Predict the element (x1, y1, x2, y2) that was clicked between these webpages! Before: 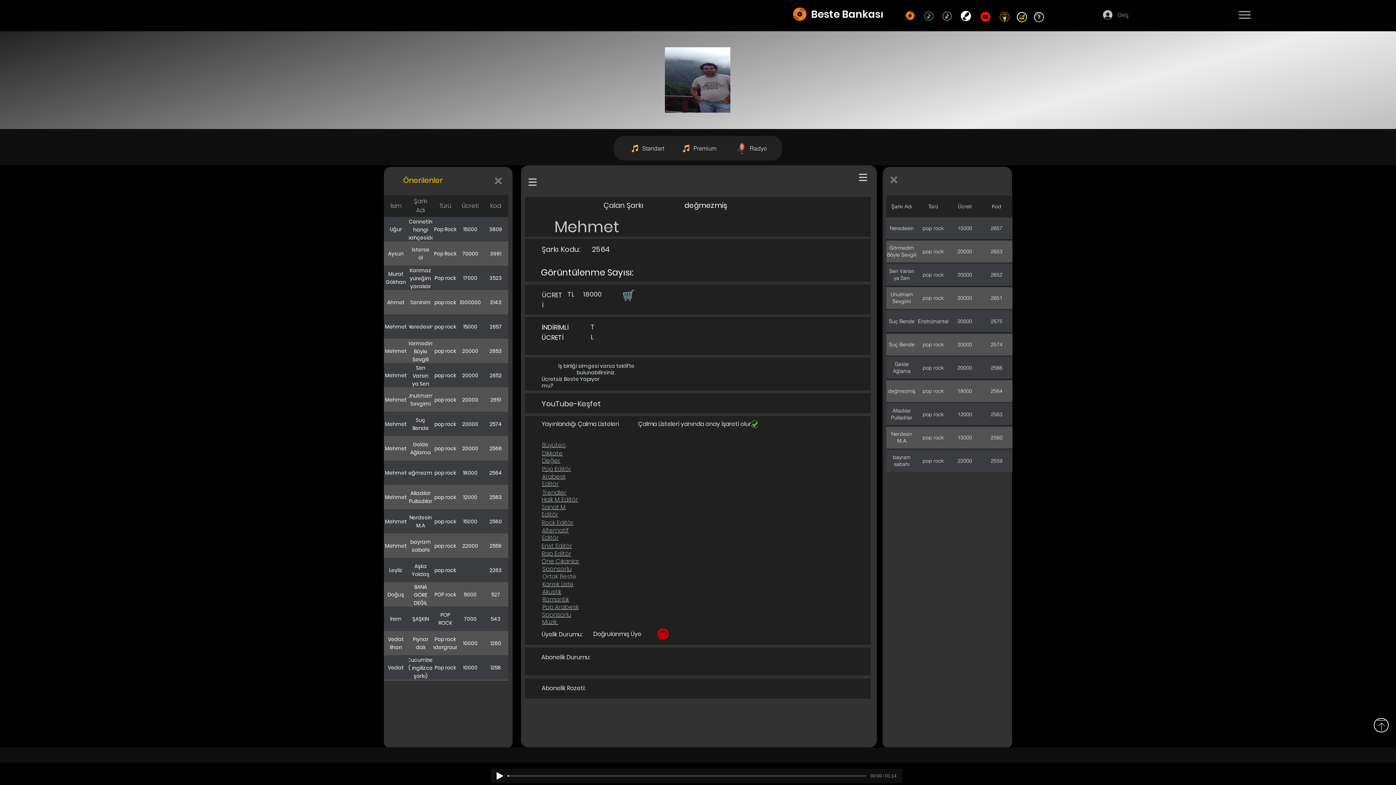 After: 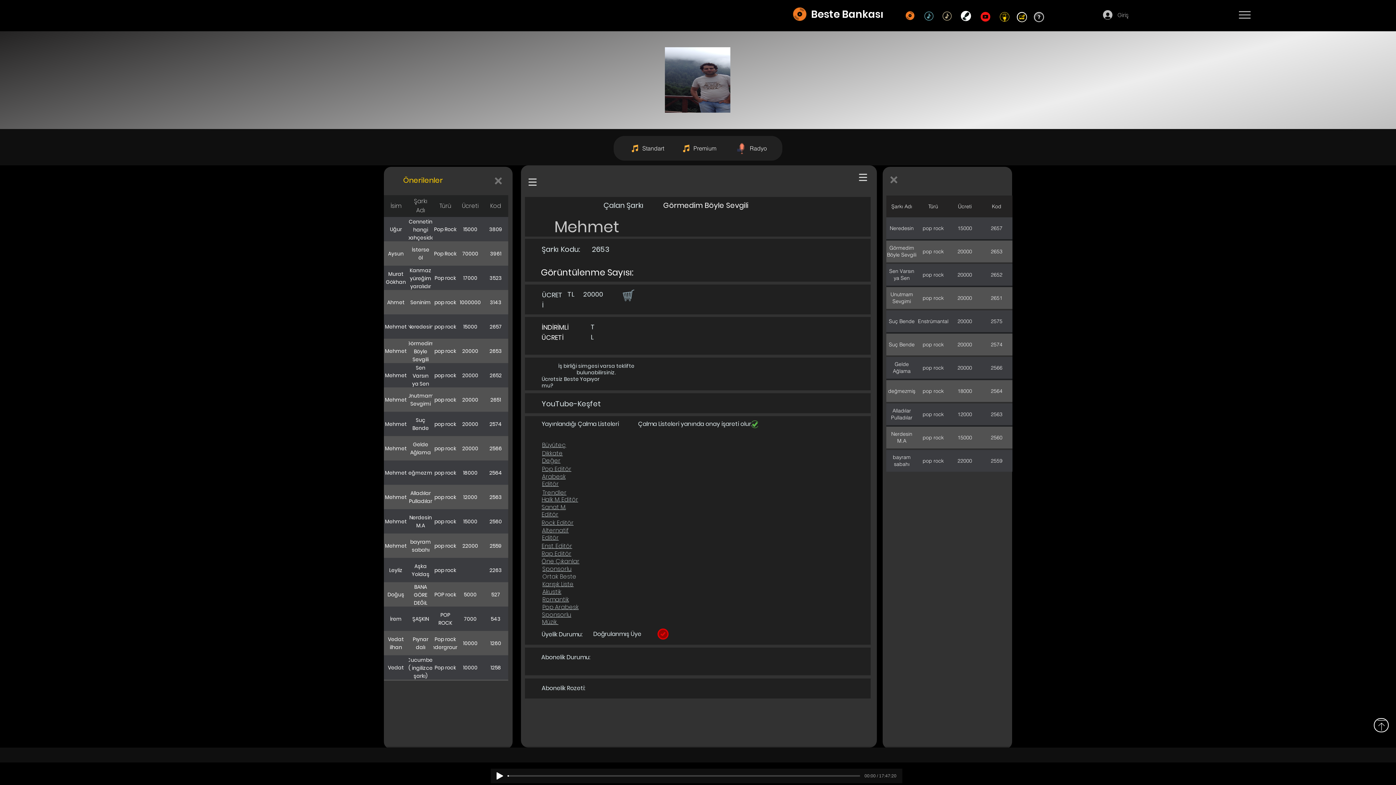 Action: label: 20000 bbox: (458, 339, 482, 363)